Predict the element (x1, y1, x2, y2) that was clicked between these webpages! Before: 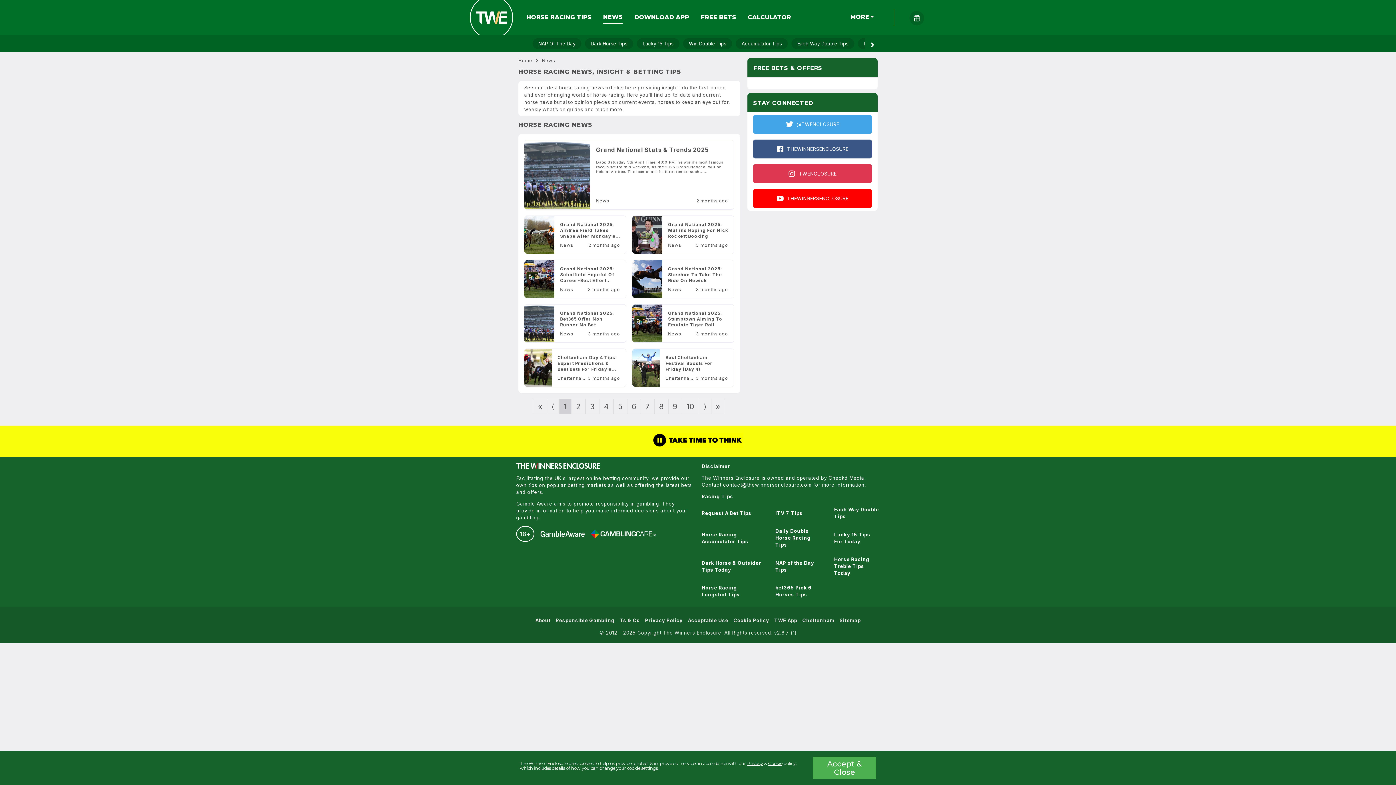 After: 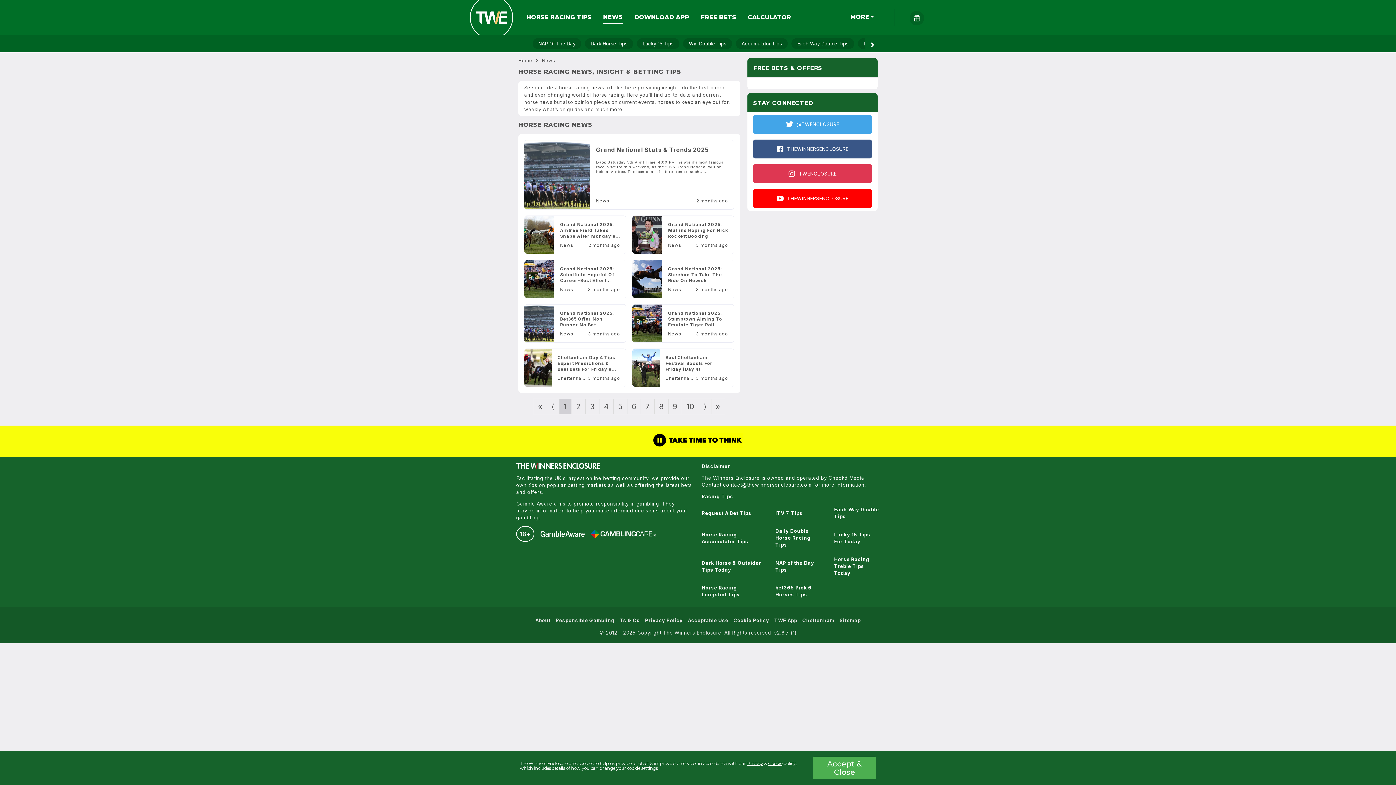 Action: bbox: (534, 531, 590, 537)